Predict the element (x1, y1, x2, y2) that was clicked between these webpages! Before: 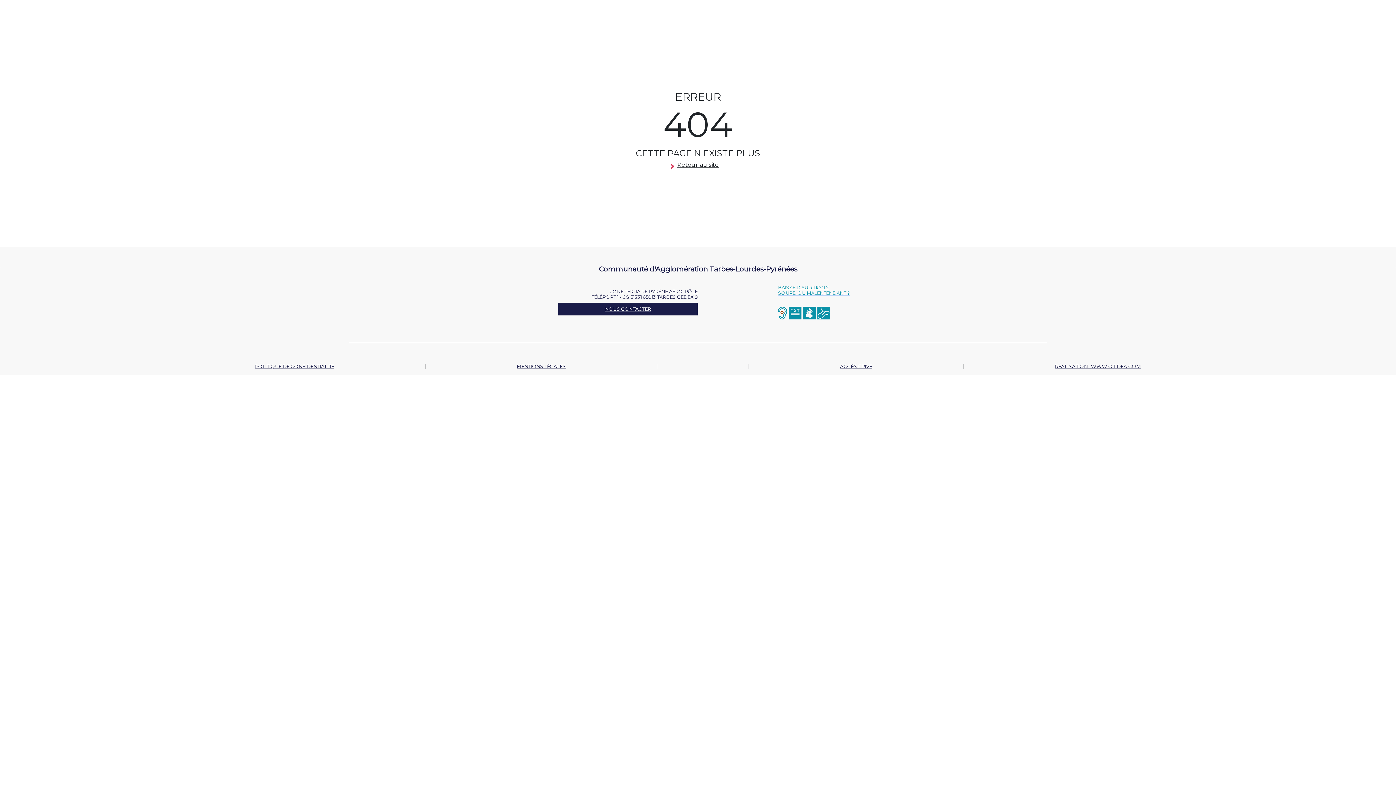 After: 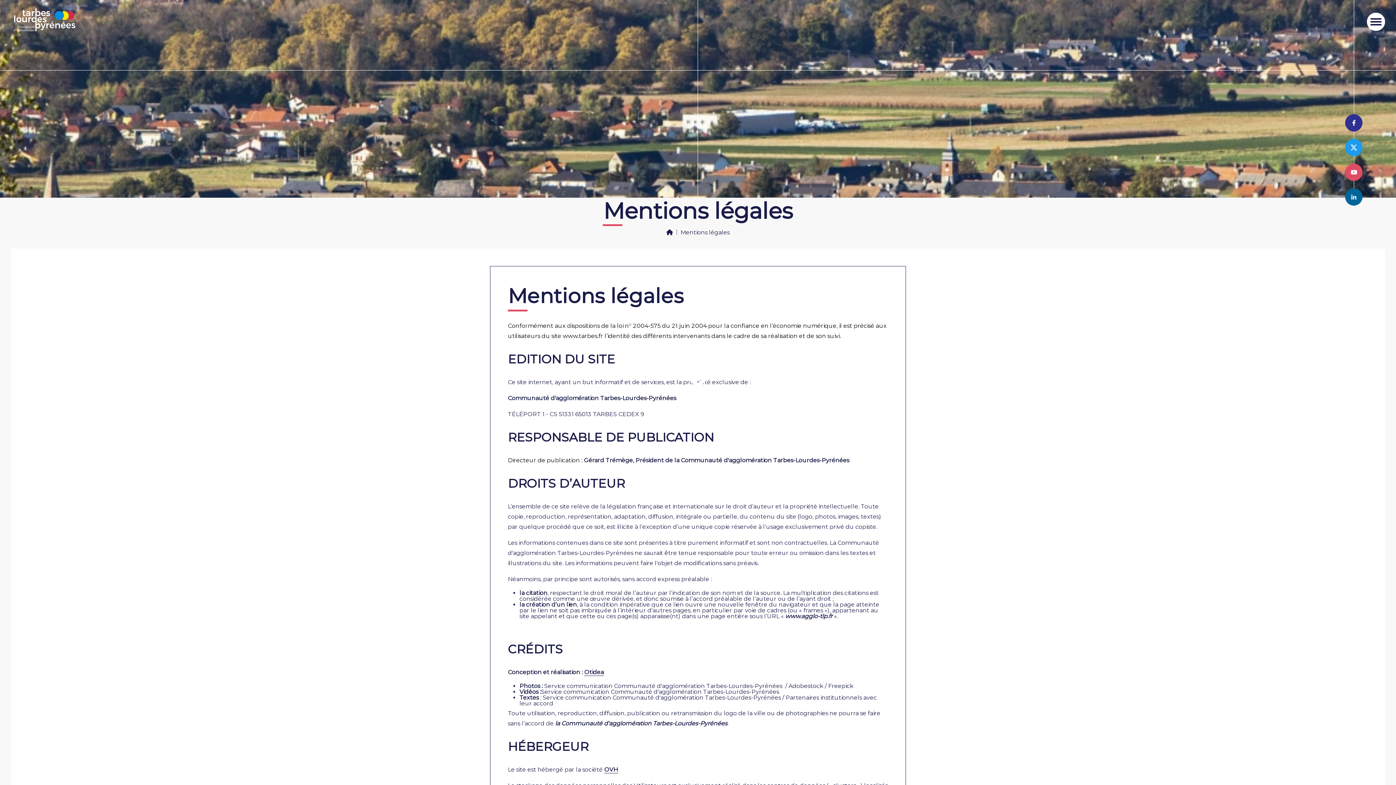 Action: label: MENTIONS LÉGALES bbox: (516, 363, 566, 369)